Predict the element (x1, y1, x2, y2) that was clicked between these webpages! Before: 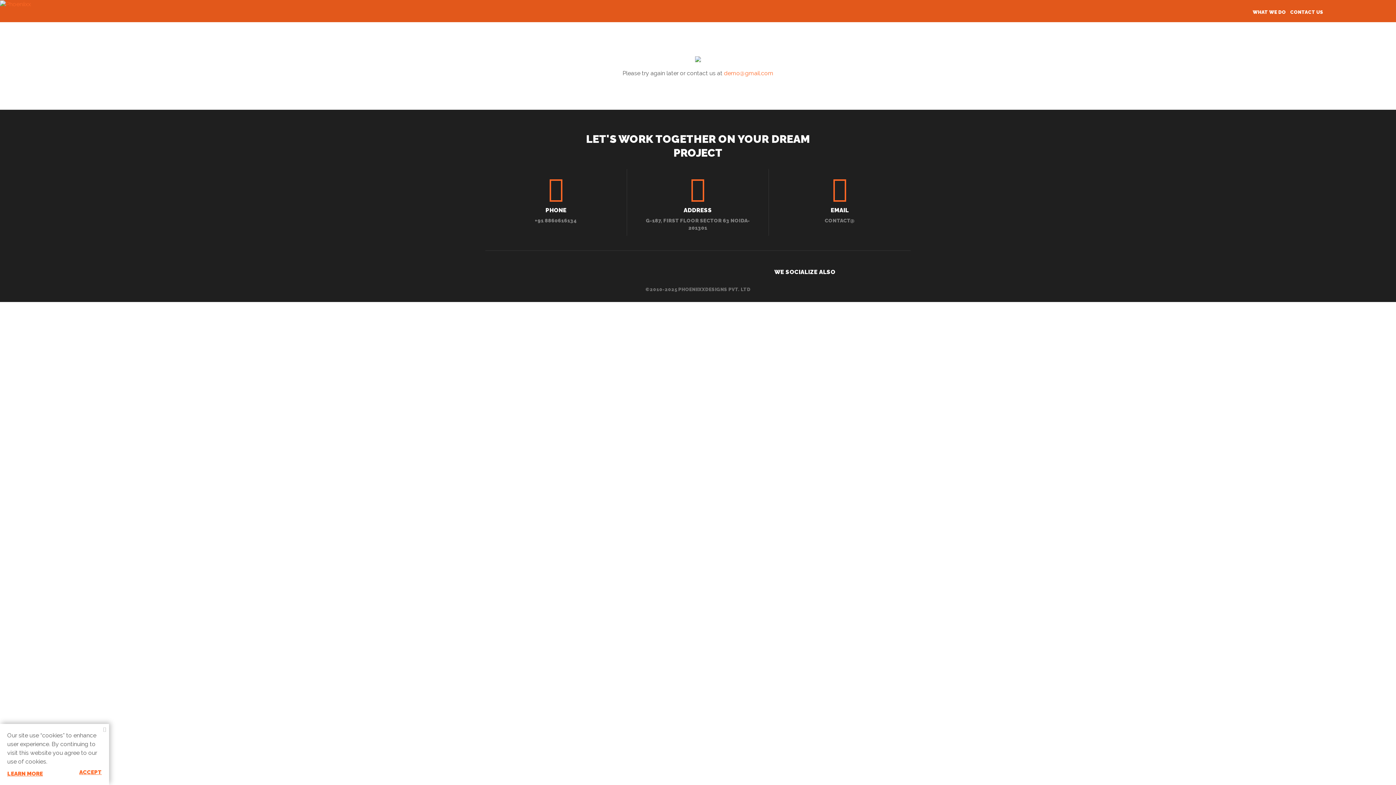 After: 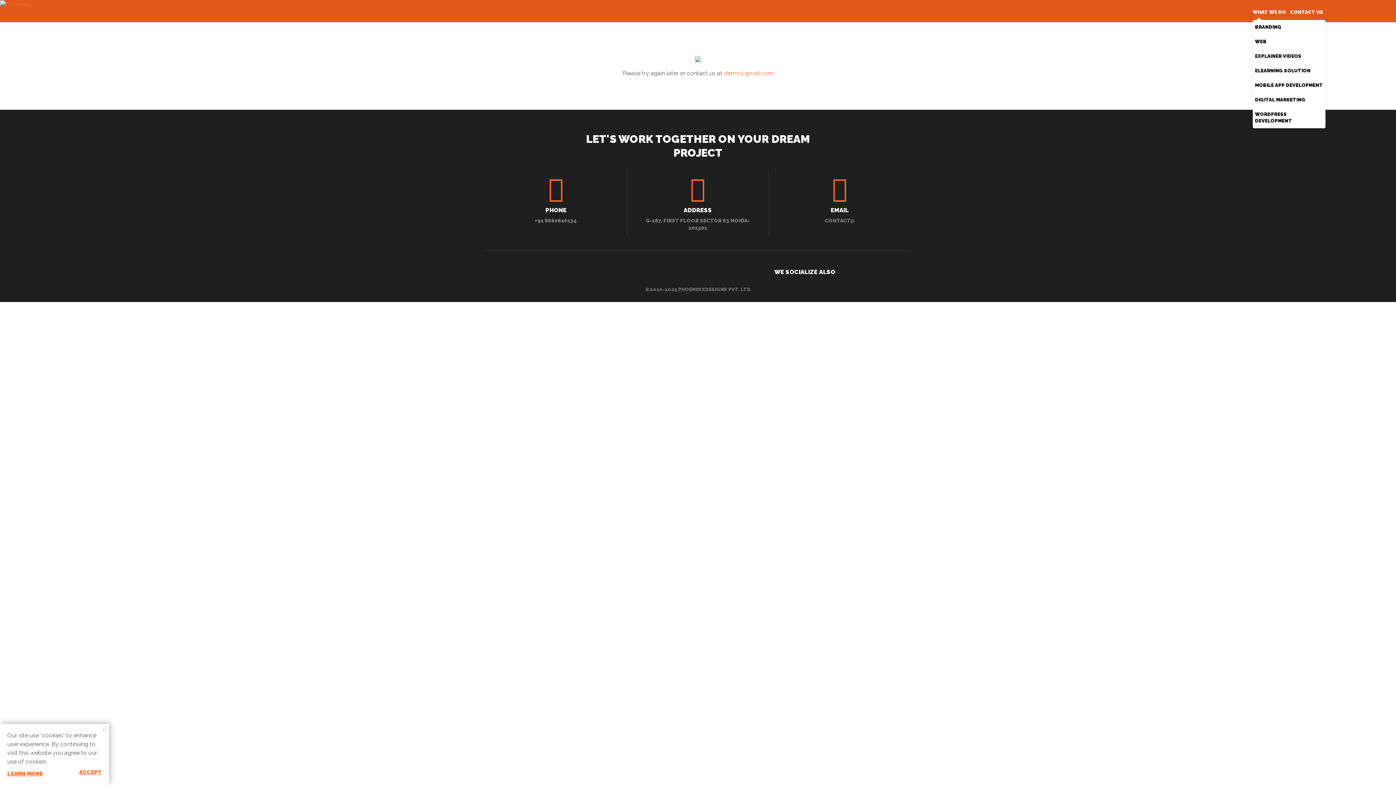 Action: label: WHAT WE DO bbox: (1253, 9, 1286, 22)